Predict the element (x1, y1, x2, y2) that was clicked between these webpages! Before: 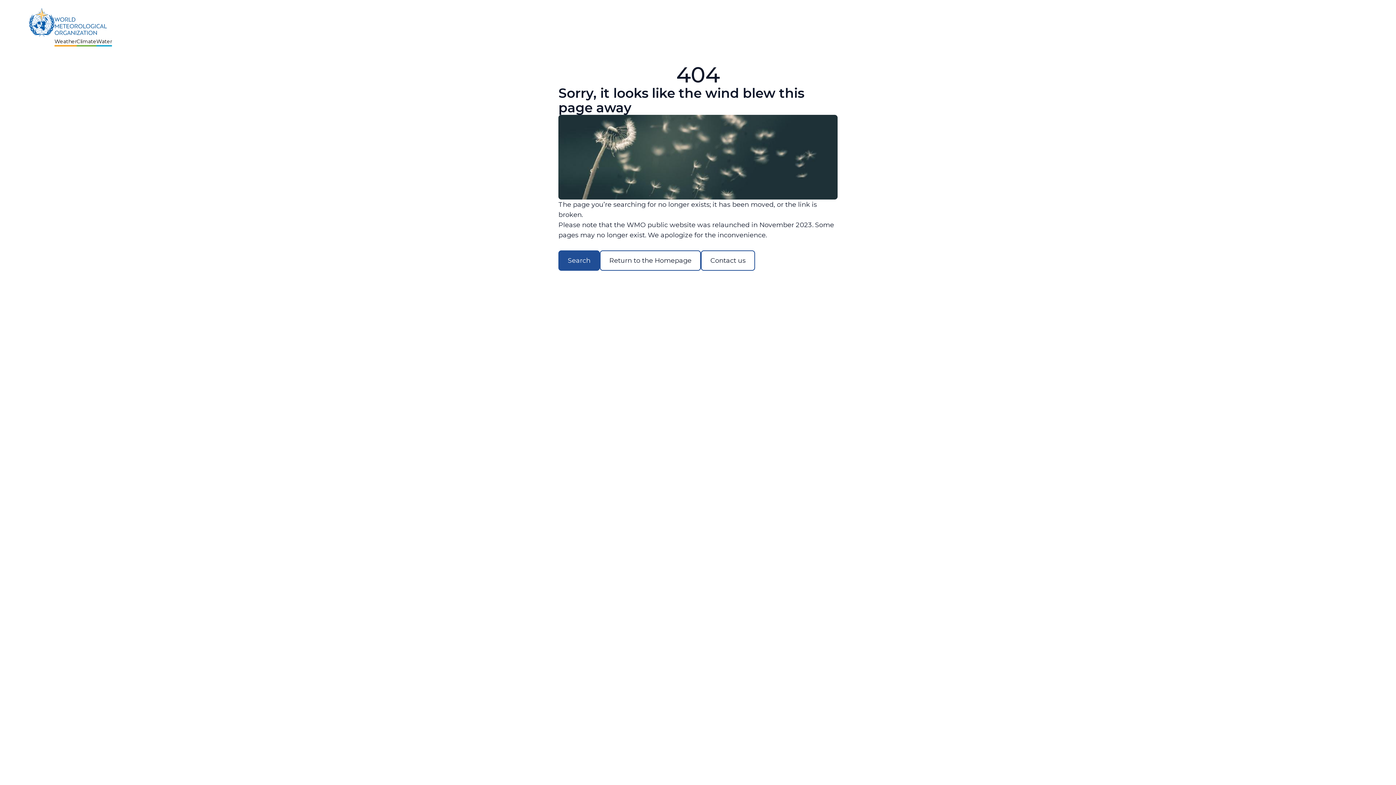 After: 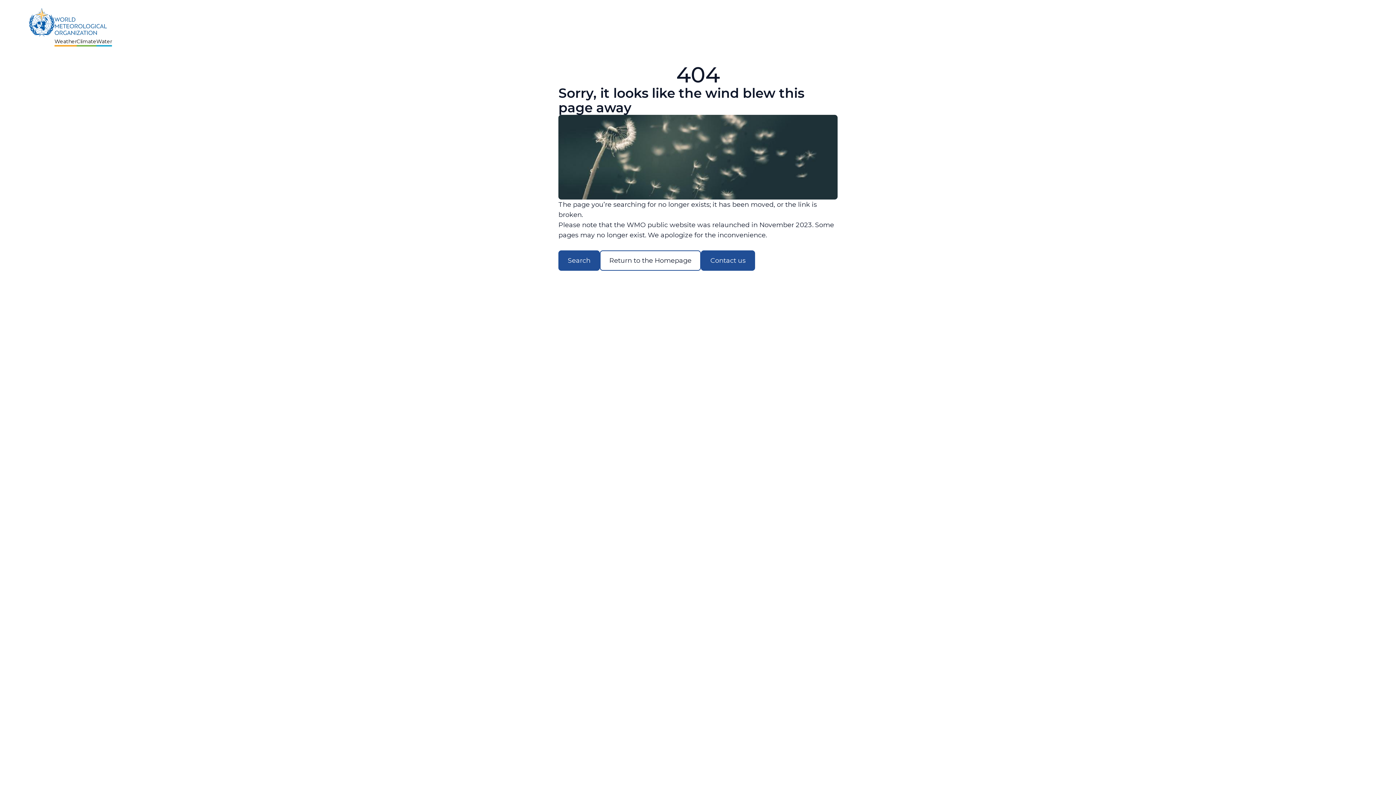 Action: bbox: (701, 250, 755, 270) label: Contact us